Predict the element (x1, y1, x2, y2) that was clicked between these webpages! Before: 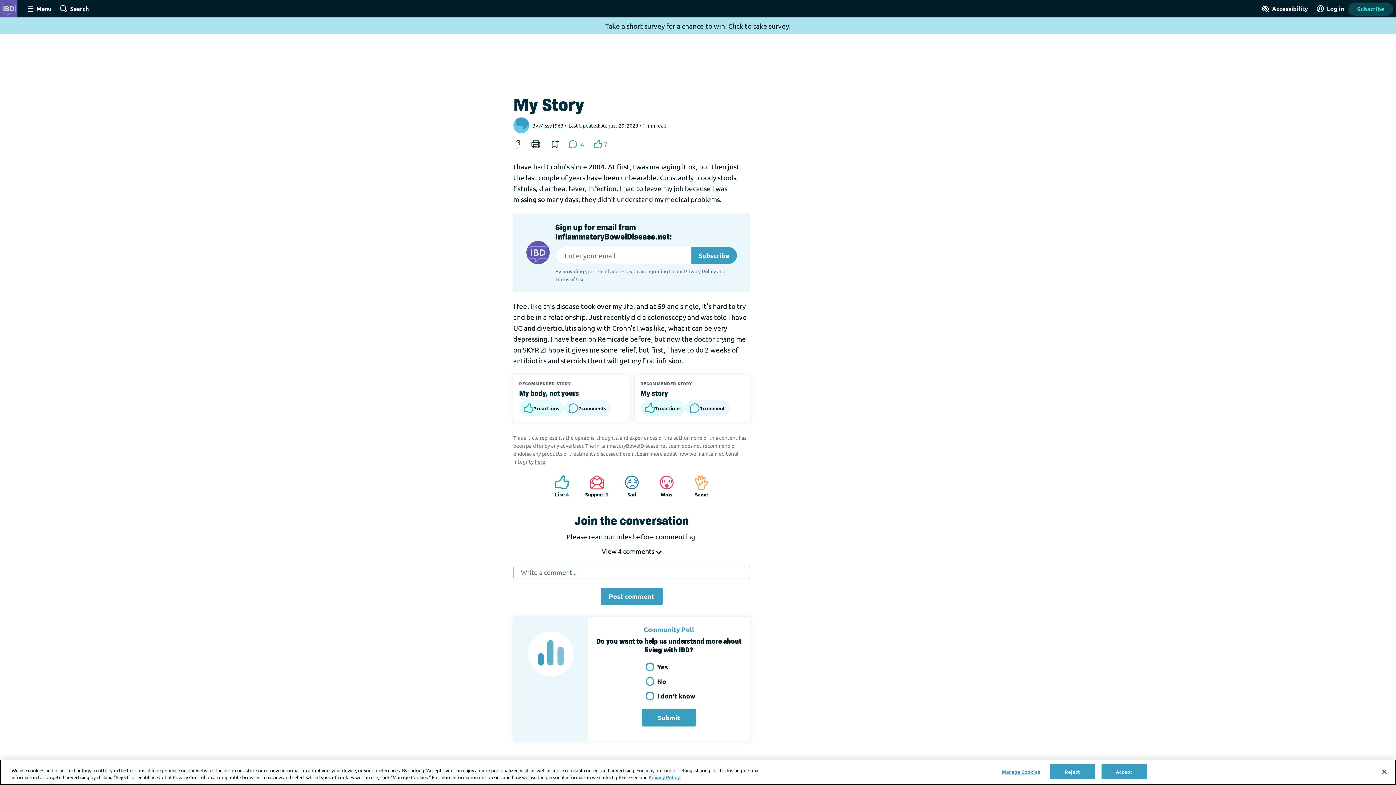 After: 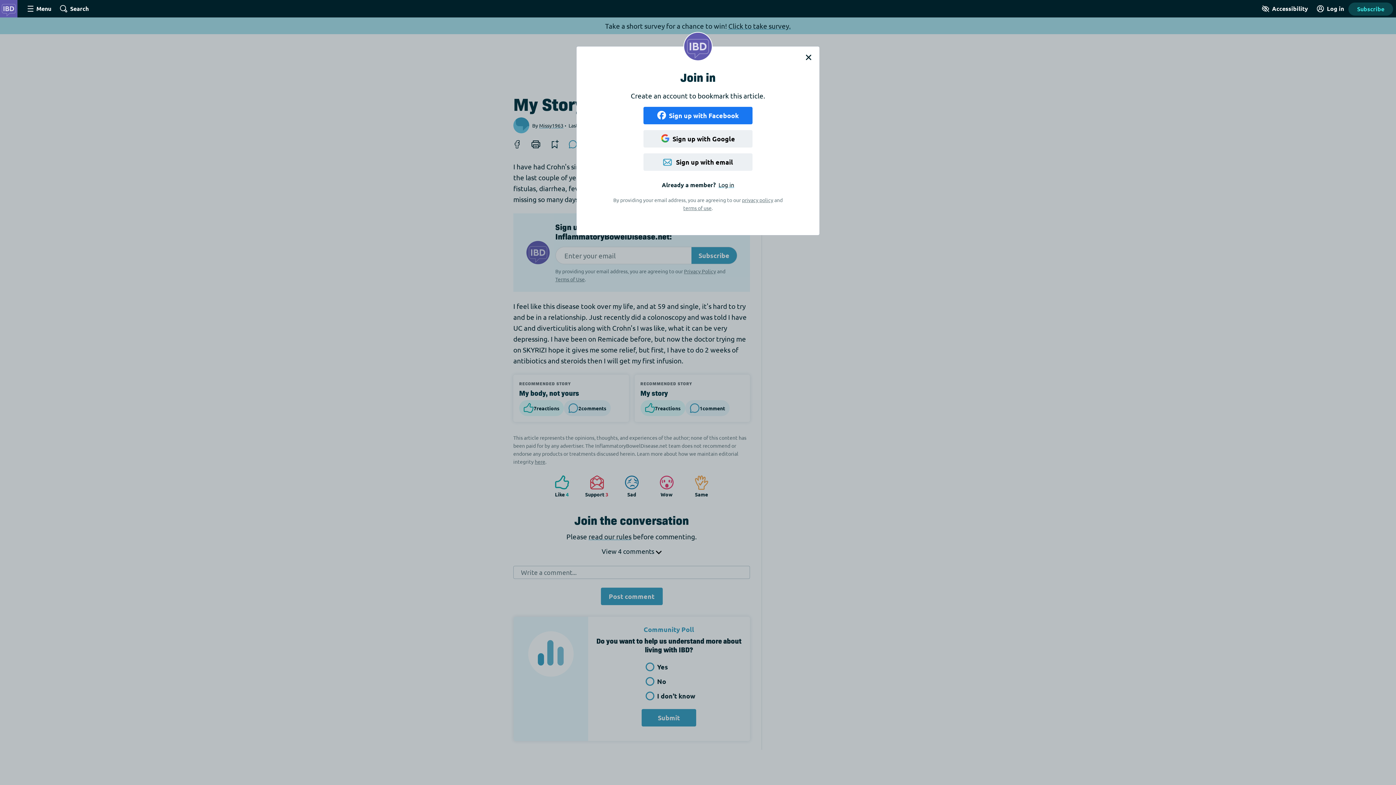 Action: bbox: (546, 136, 562, 152)